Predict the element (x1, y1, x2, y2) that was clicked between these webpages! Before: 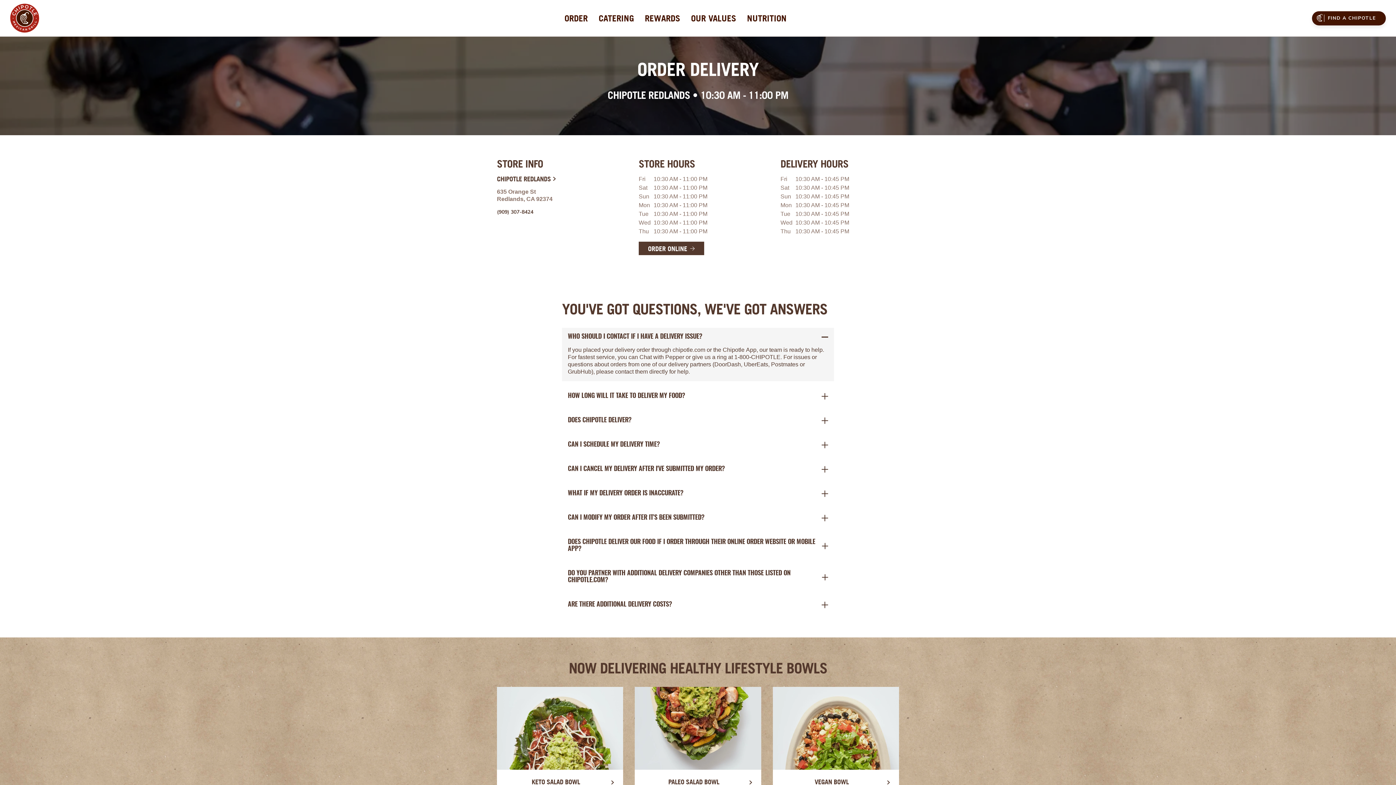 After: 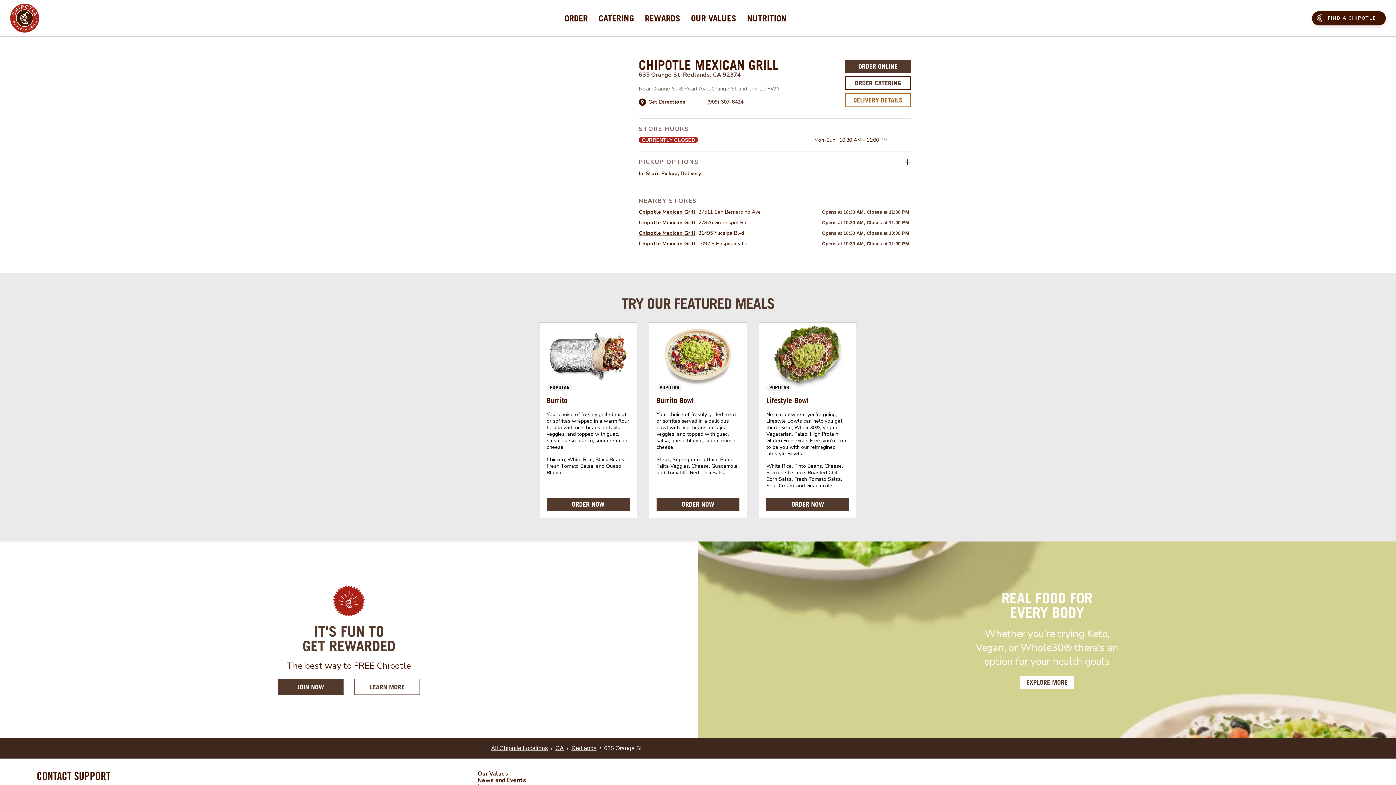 Action: bbox: (497, 175, 559, 182) label: CHIPOTLE REDLANDS